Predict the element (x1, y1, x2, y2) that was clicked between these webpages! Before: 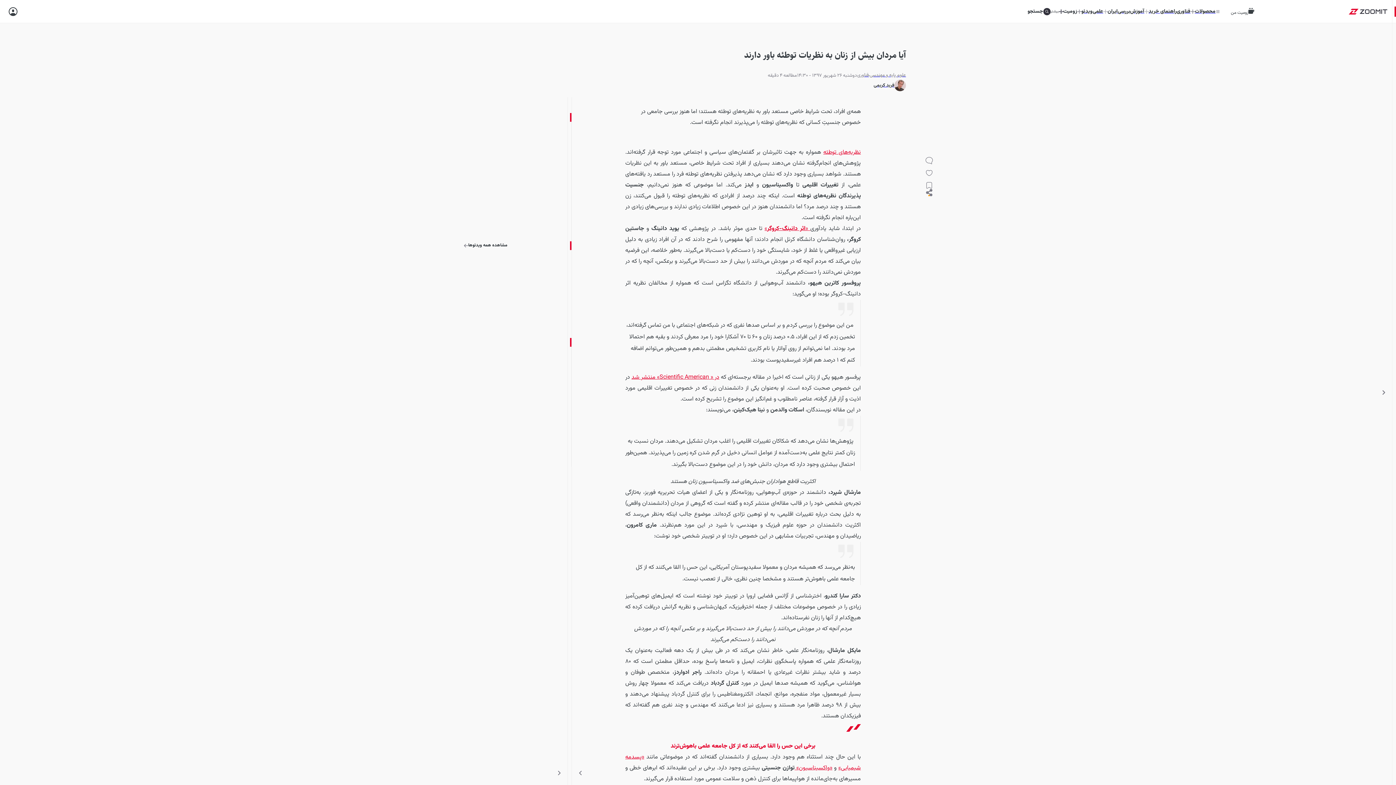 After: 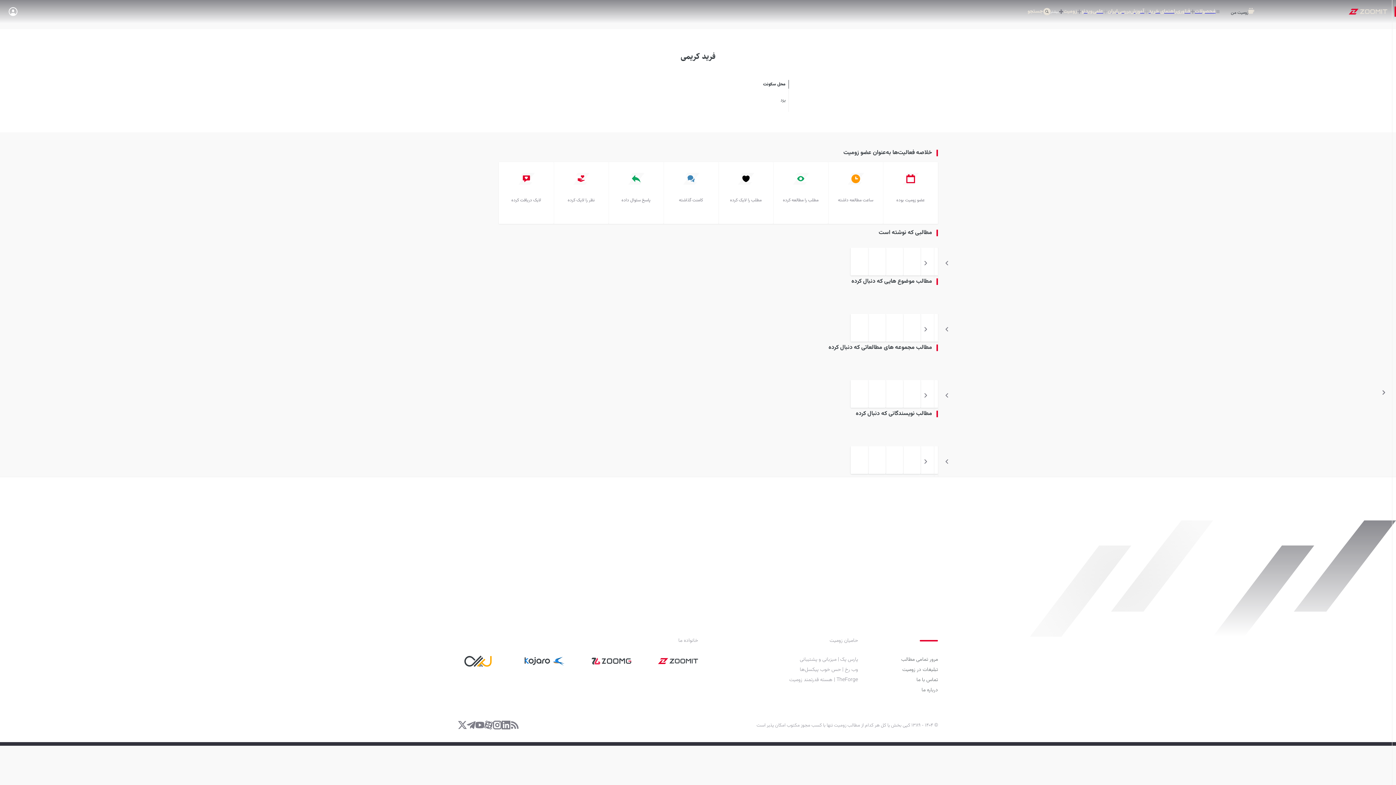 Action: bbox: (873, 79, 906, 91) label: فرید کریمی